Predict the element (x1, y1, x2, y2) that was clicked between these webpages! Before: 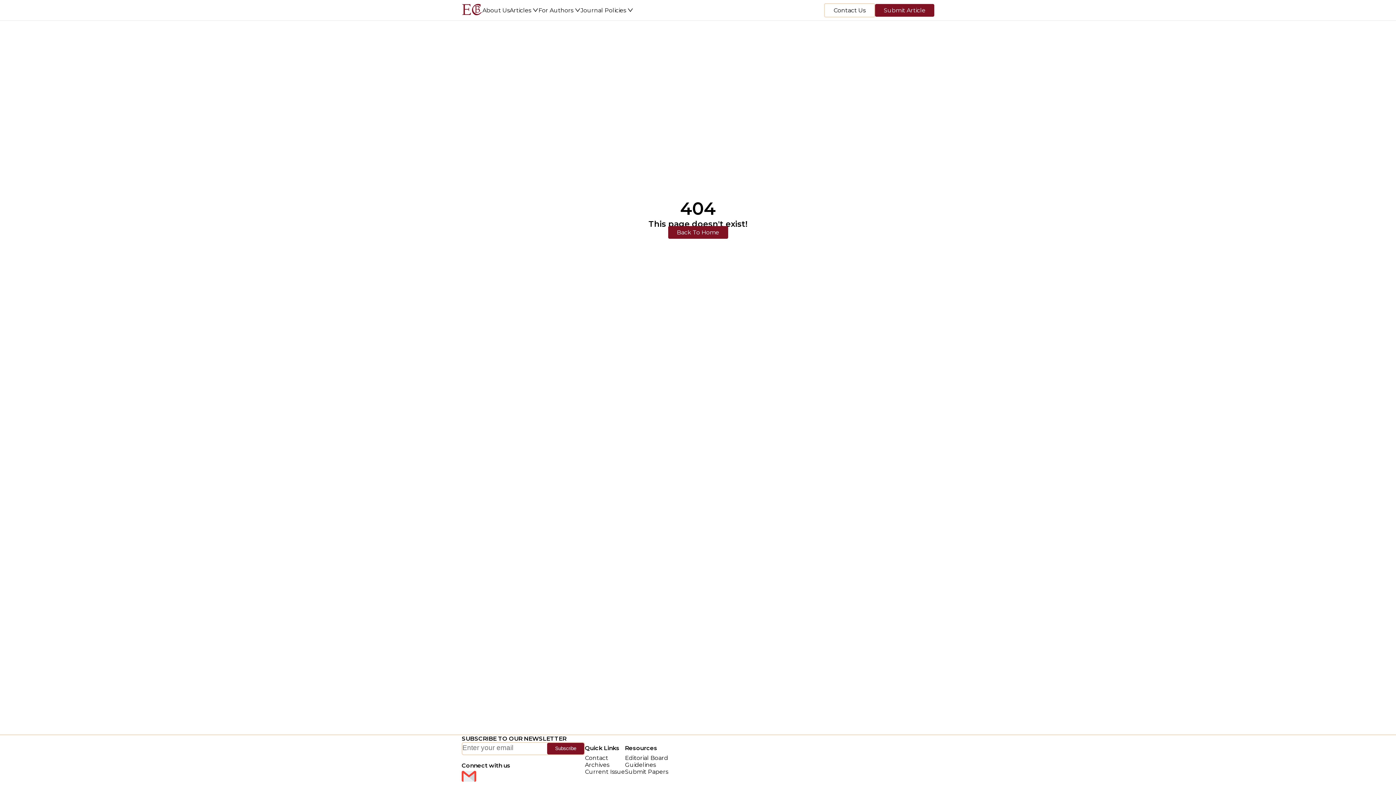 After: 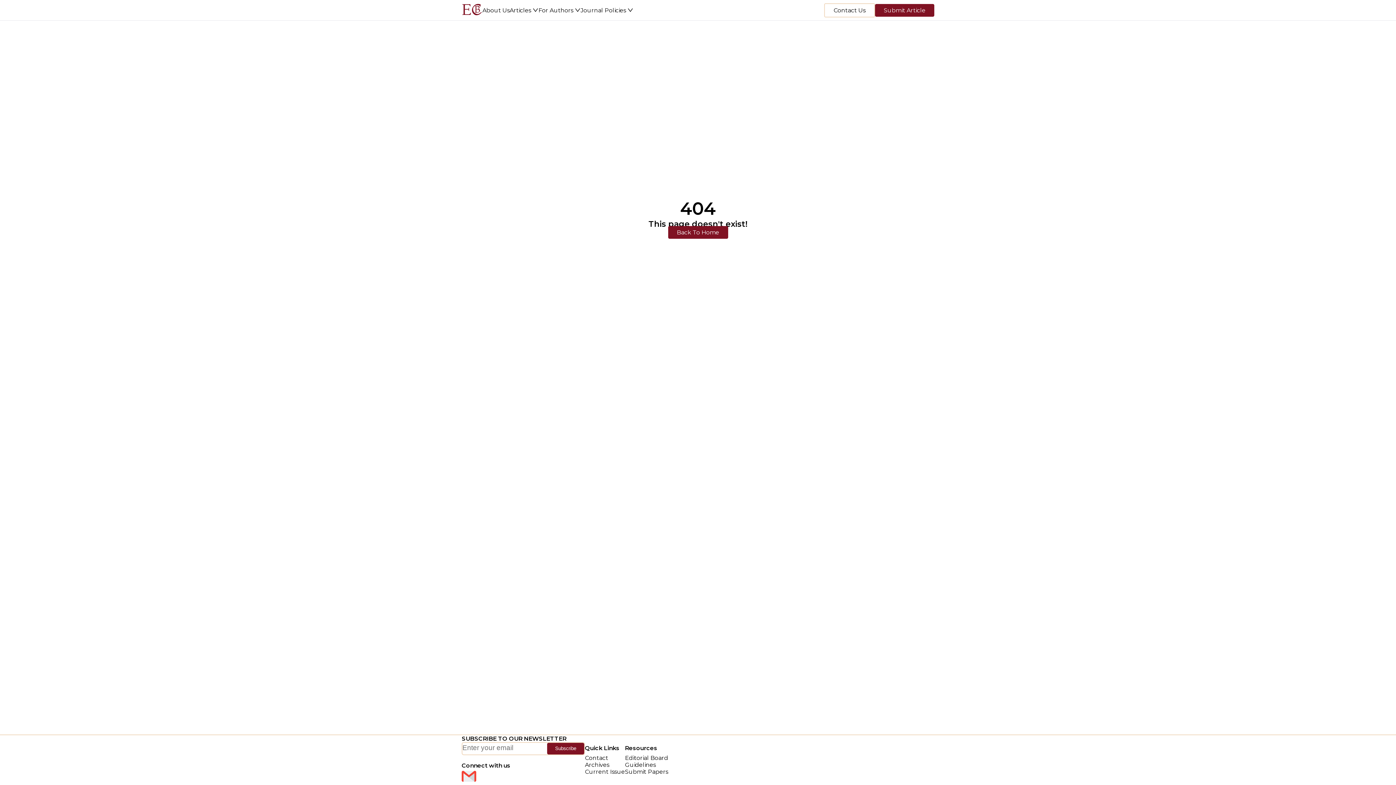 Action: bbox: (461, 778, 476, 785)